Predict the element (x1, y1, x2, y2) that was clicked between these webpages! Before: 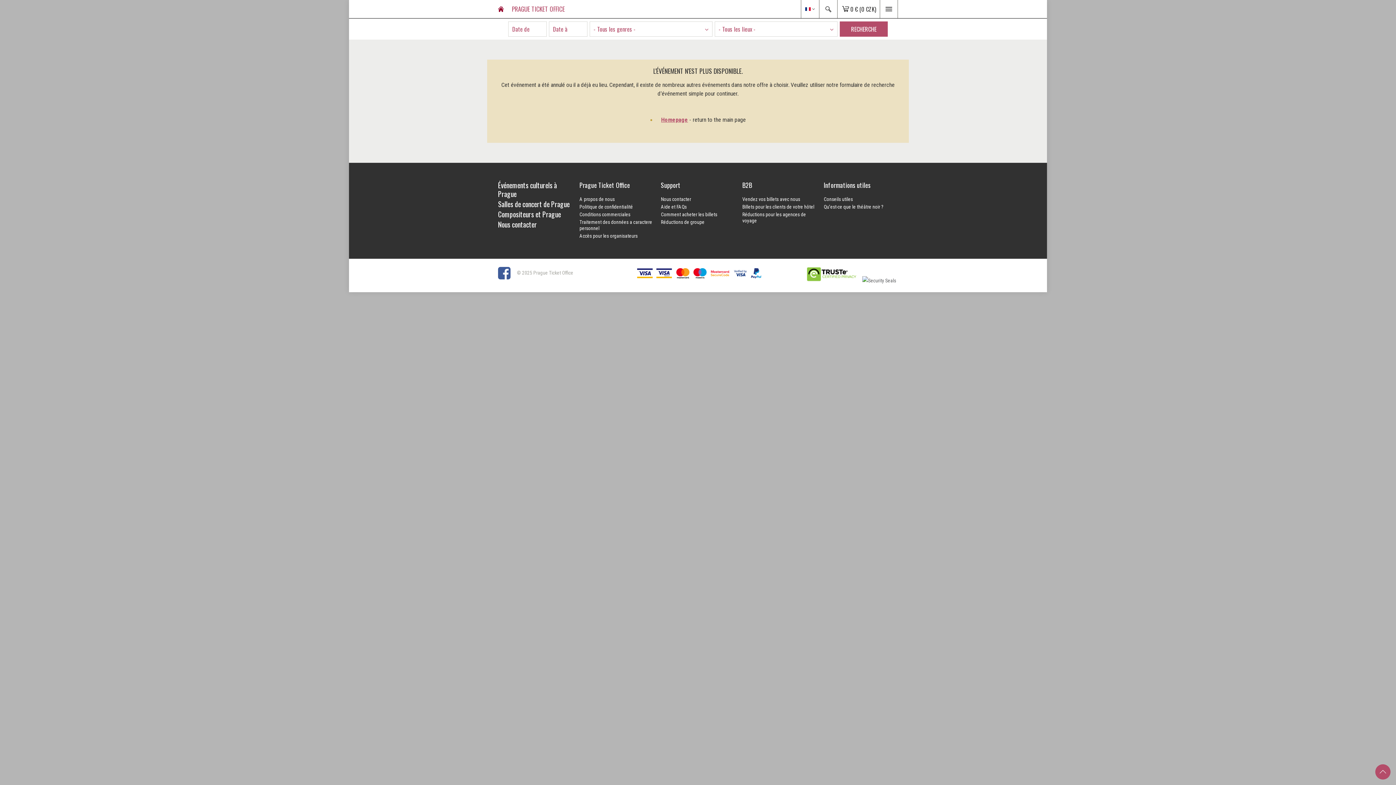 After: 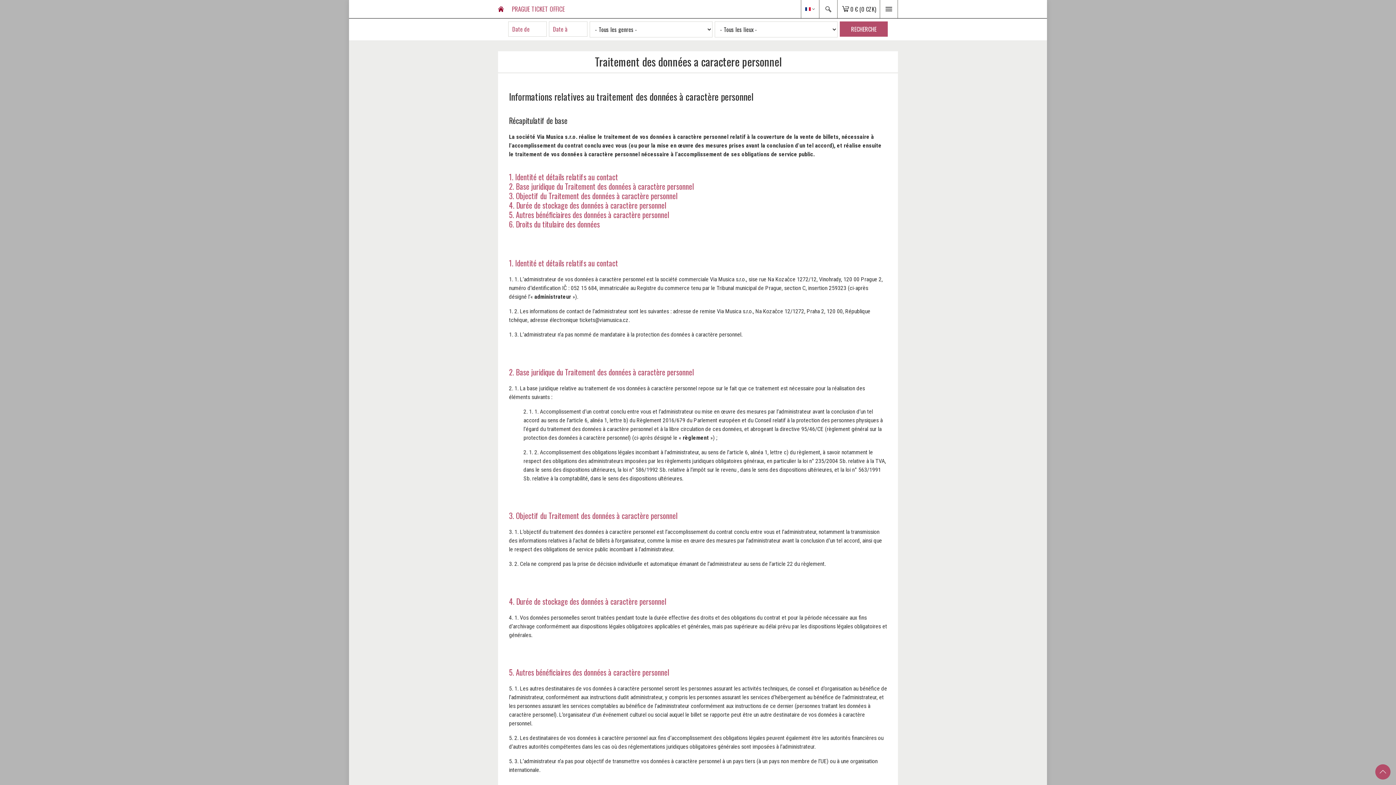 Action: label: Traitement des données a caractere personnel bbox: (579, 219, 653, 231)